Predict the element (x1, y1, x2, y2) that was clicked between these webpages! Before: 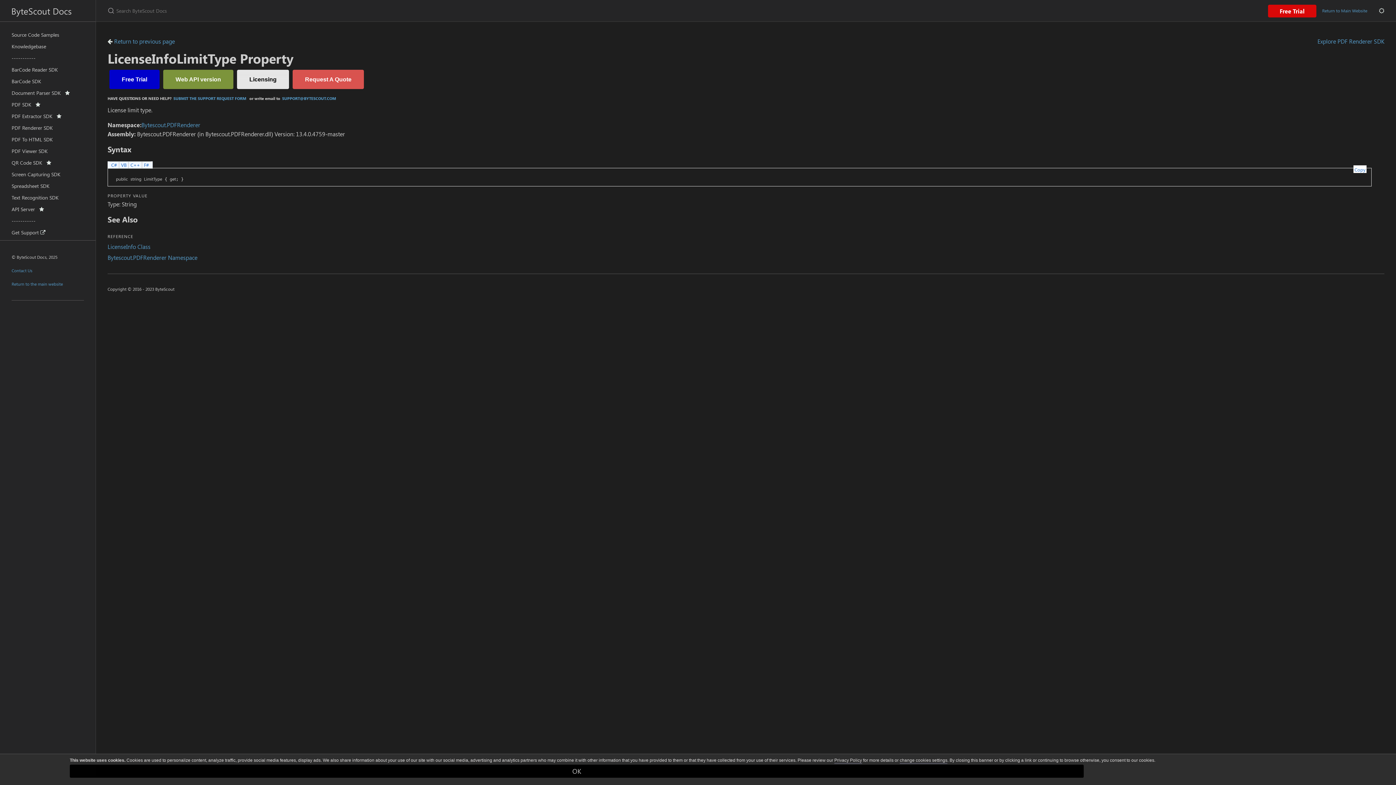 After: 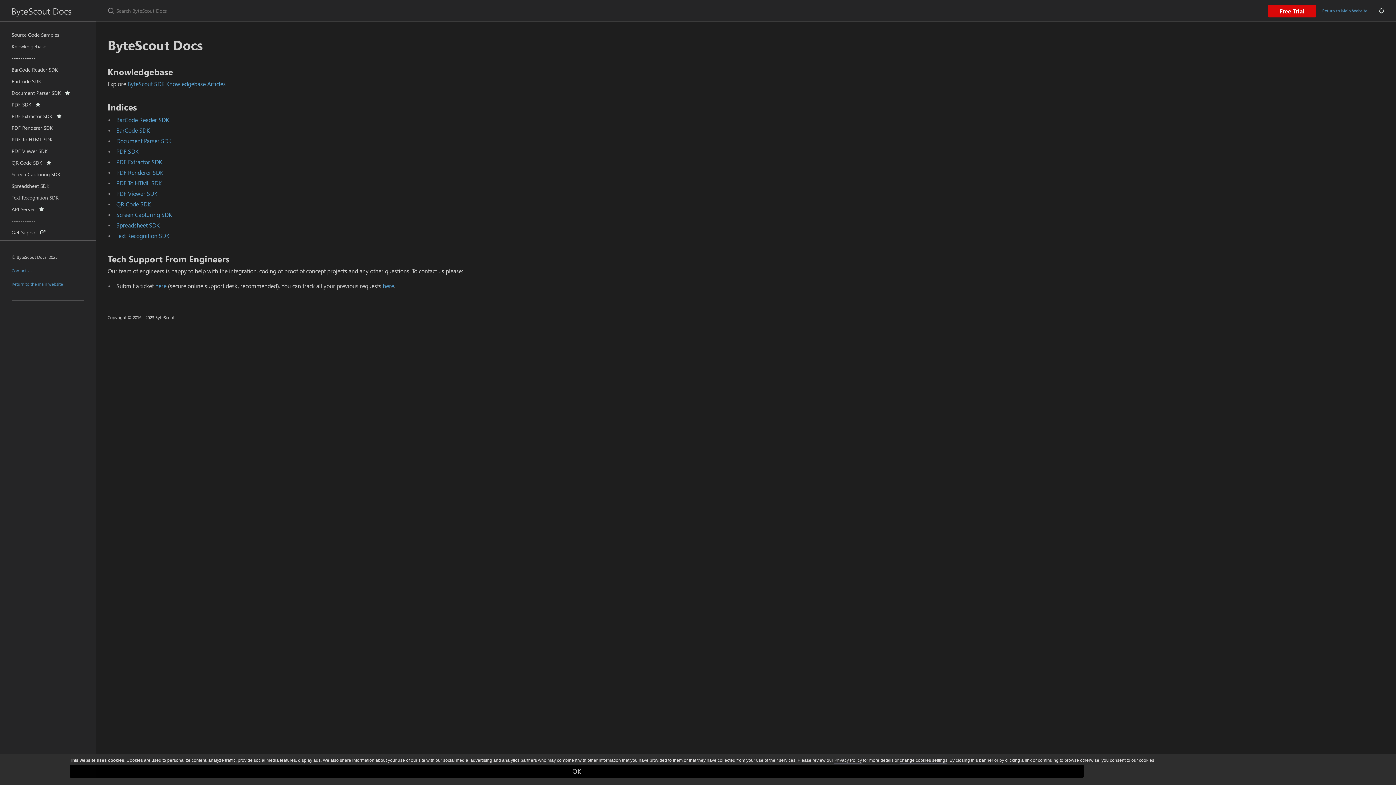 Action: label: ----------- bbox: (0, 215, 95, 226)